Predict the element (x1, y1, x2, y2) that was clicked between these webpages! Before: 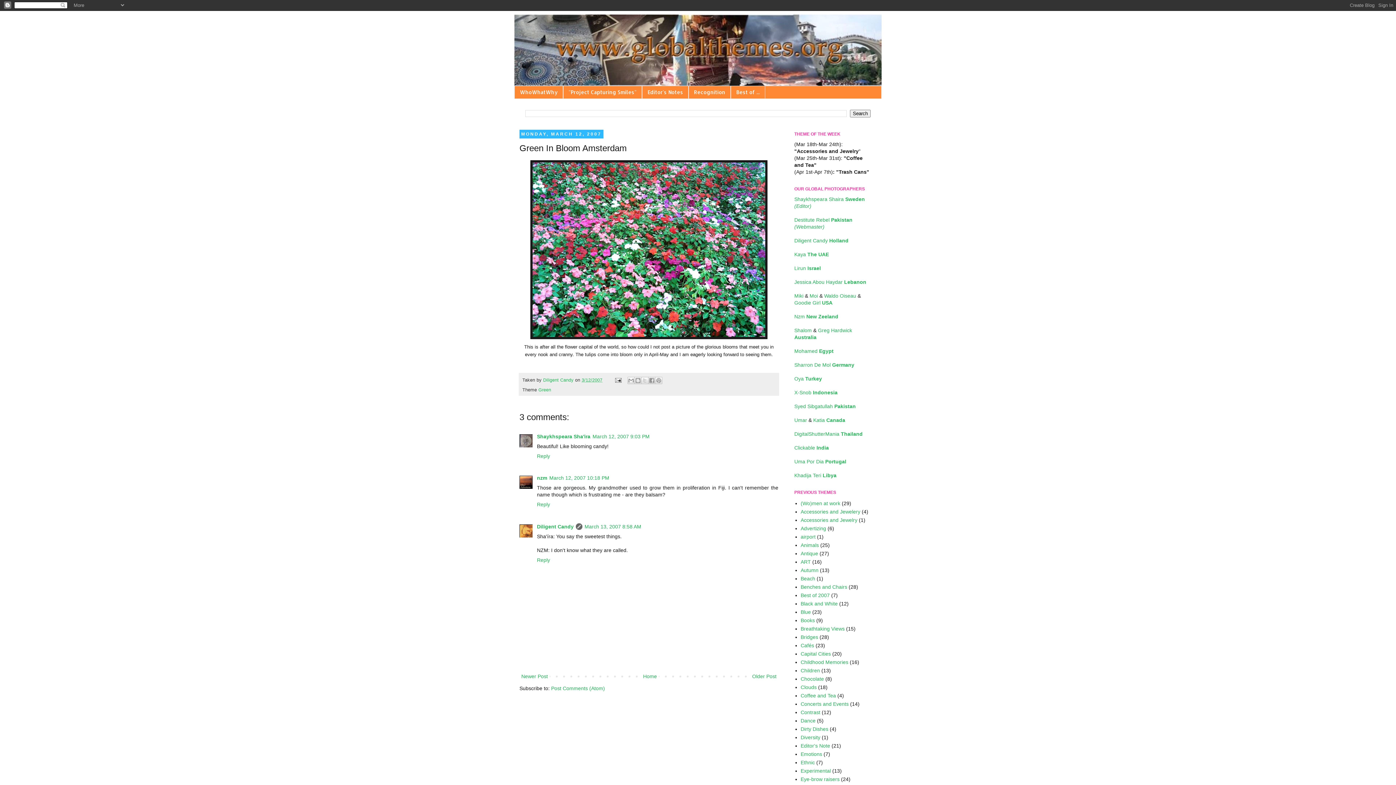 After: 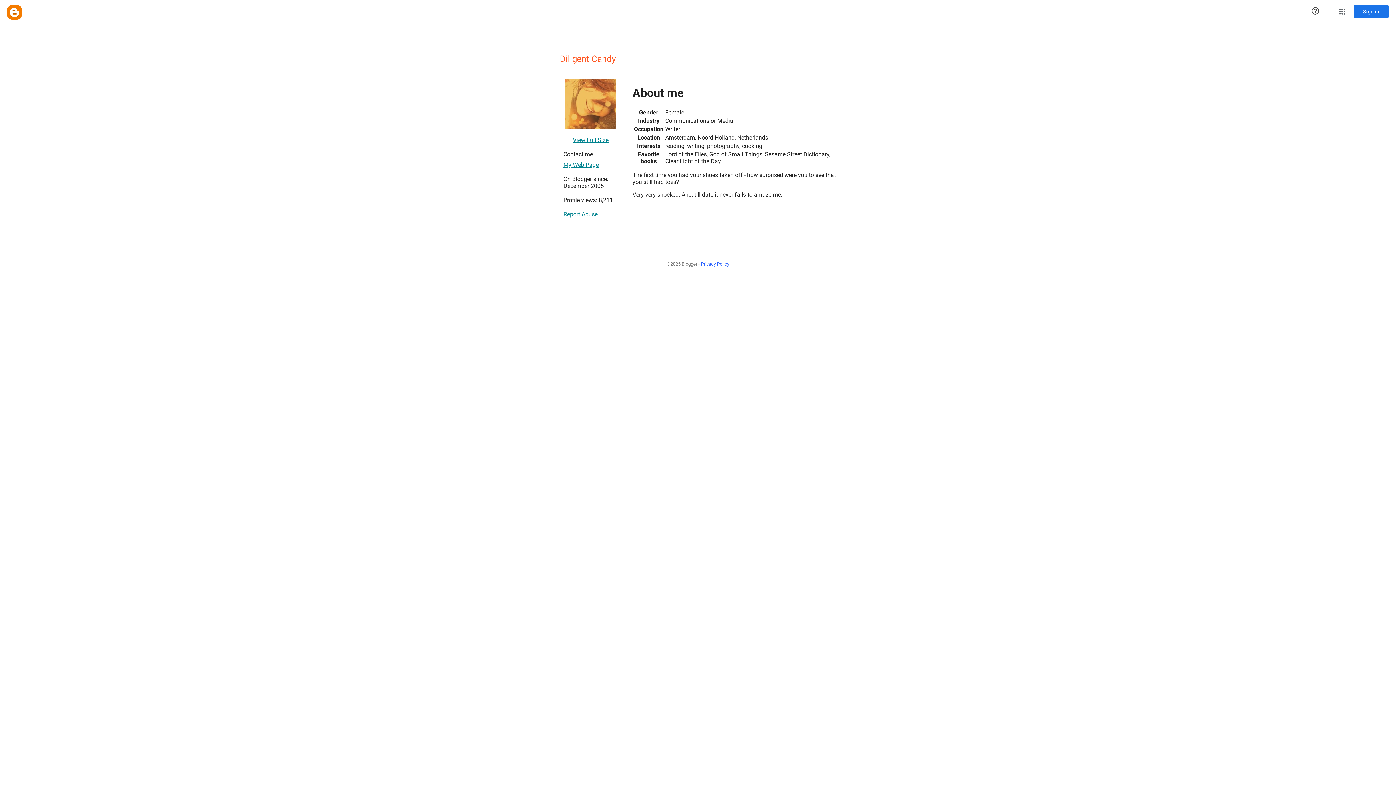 Action: bbox: (537, 523, 573, 529) label: Diligent Candy